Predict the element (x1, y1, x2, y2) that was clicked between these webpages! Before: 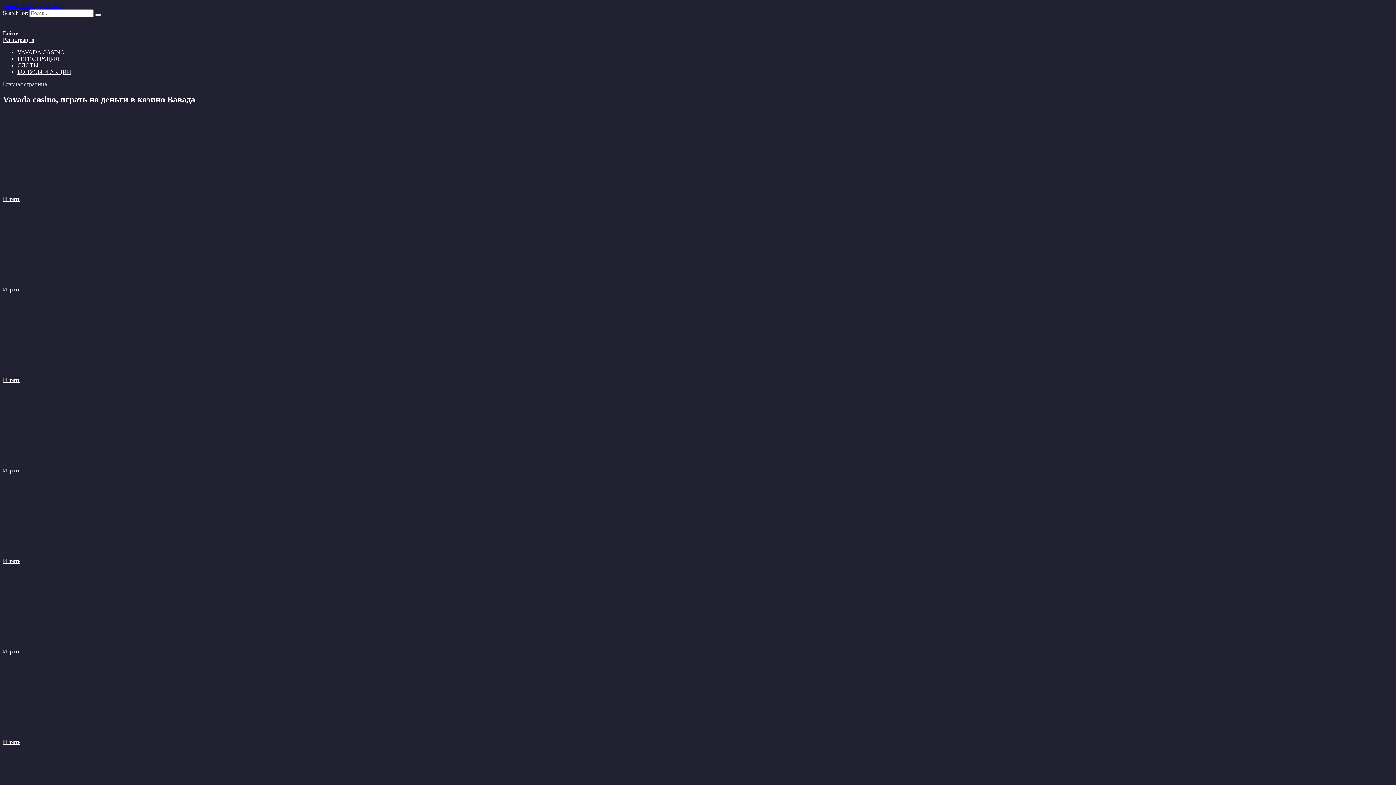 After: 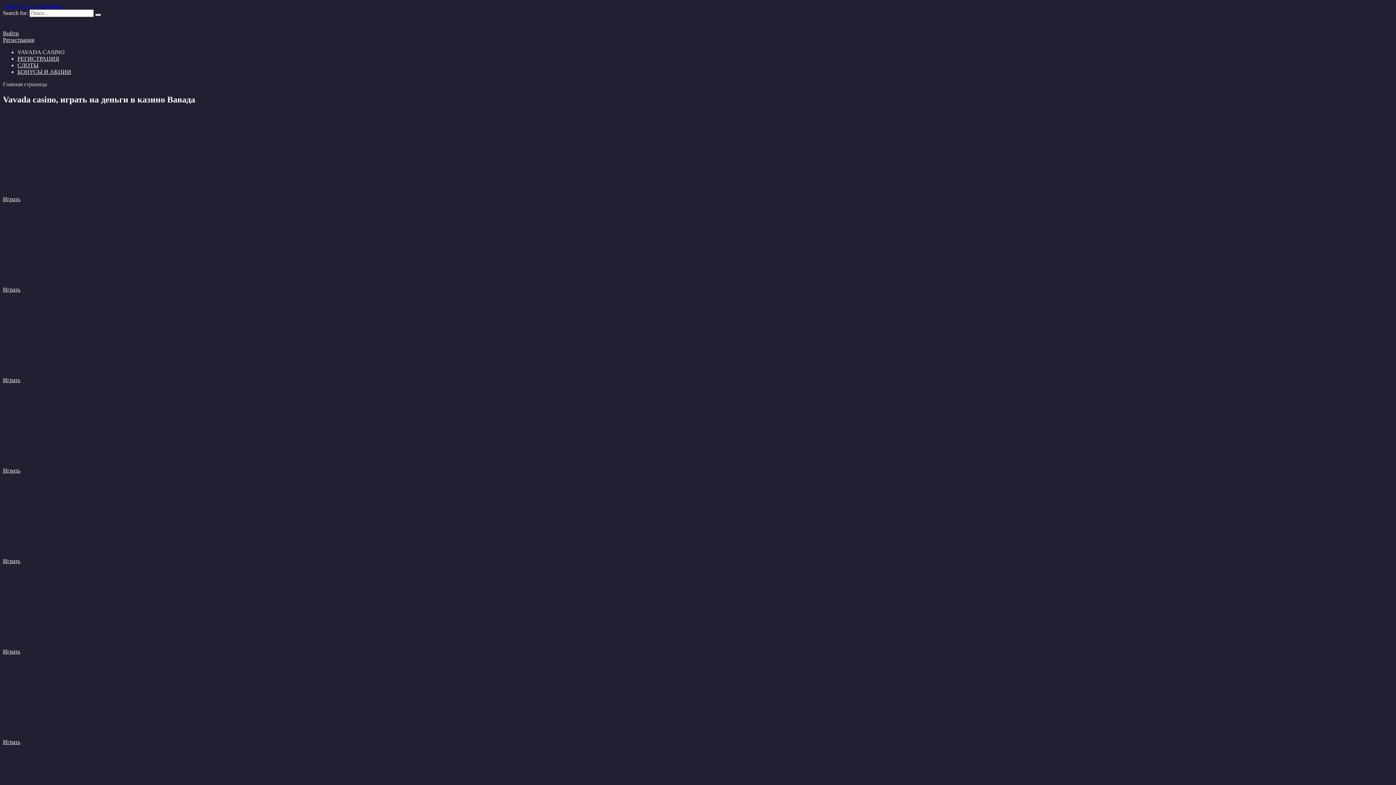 Action: bbox: (17, 62, 38, 68) label: СЛОТЫ